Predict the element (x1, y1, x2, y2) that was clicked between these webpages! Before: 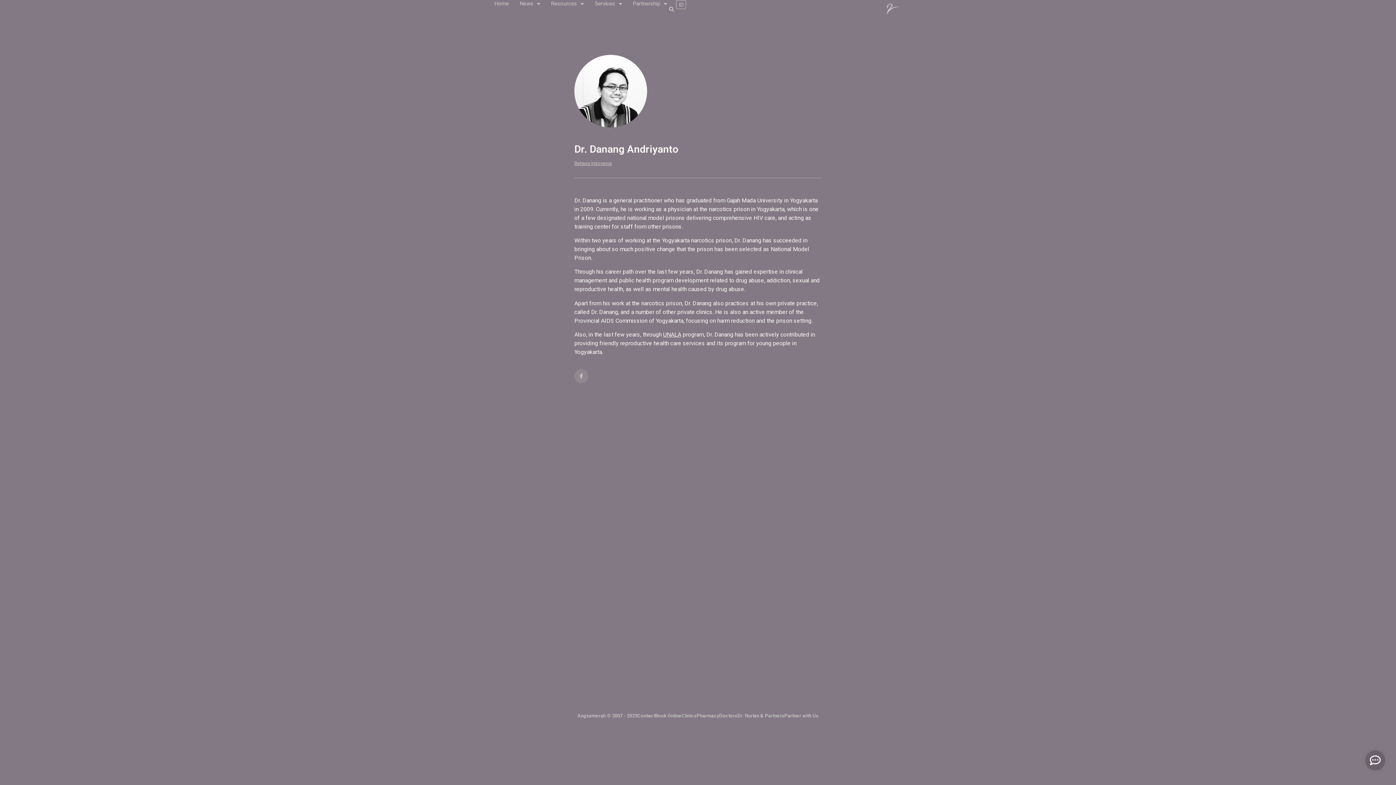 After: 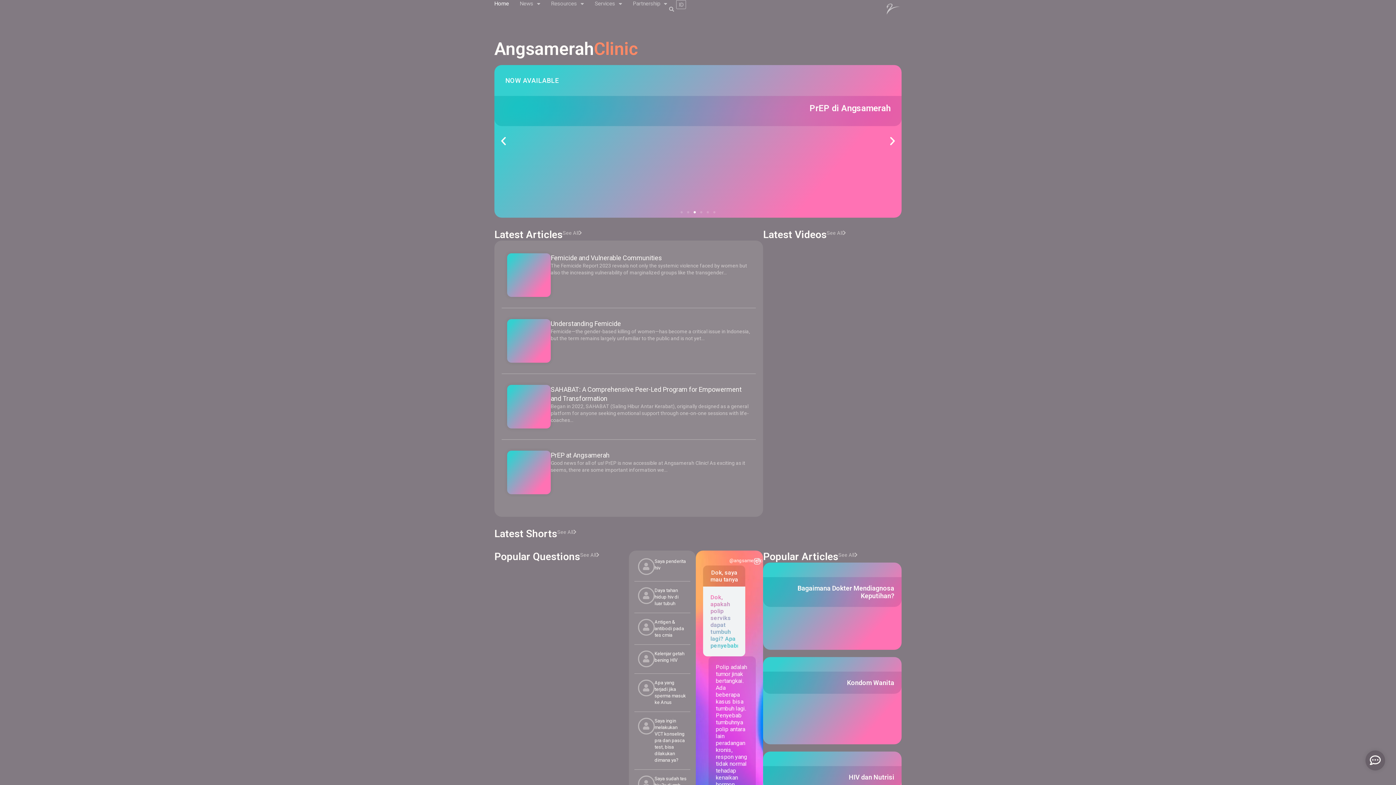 Action: label: Home bbox: (494, 0, 509, 7)